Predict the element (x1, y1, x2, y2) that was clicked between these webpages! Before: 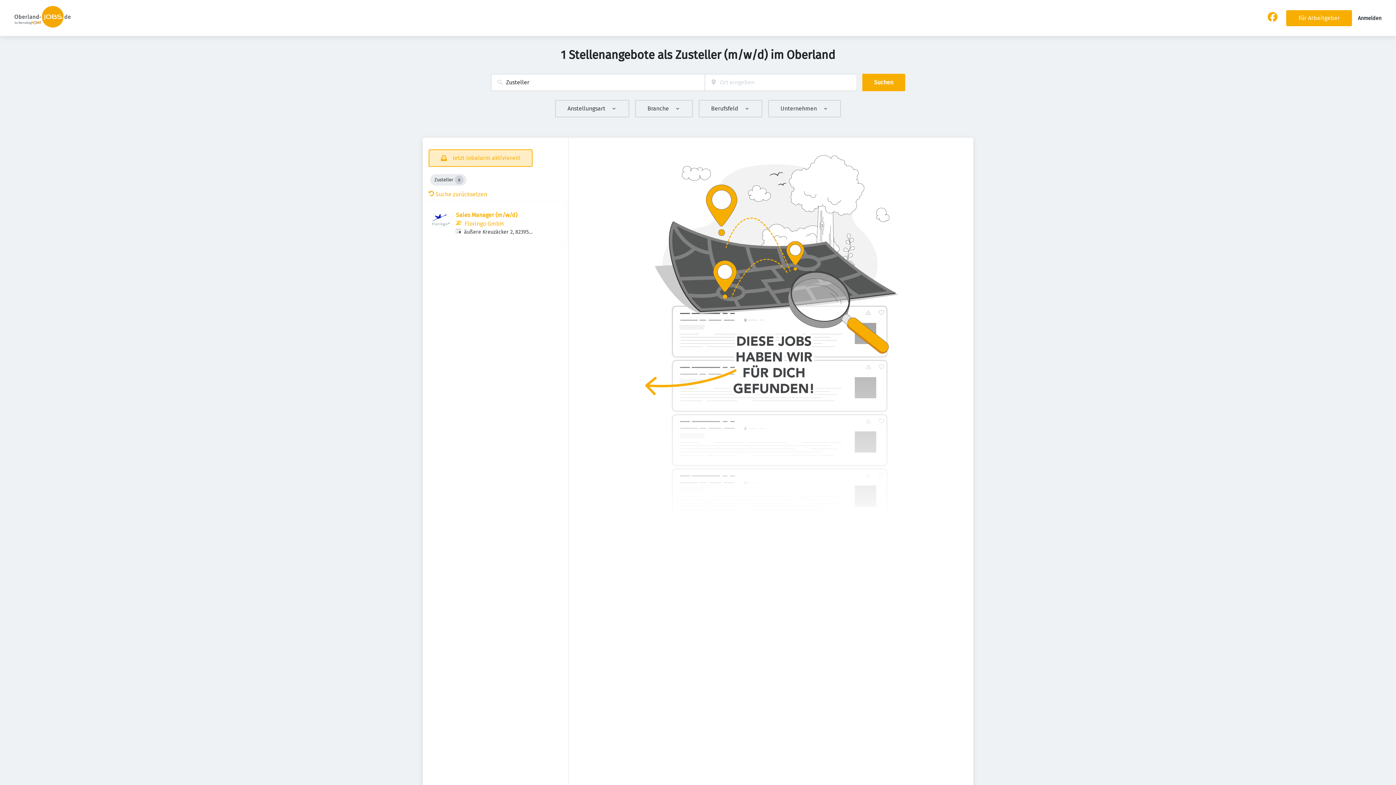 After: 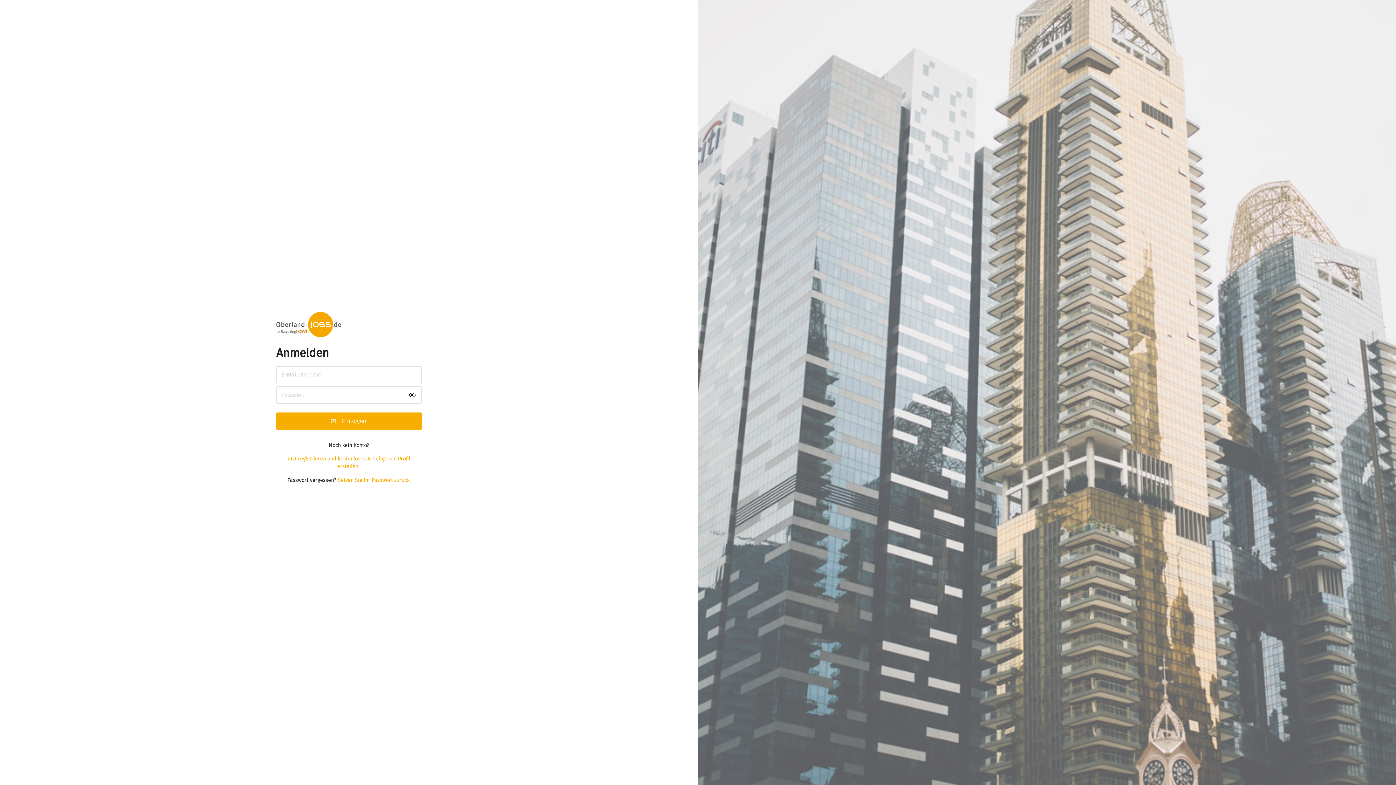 Action: bbox: (1358, 15, 1381, 21) label: Anmelden